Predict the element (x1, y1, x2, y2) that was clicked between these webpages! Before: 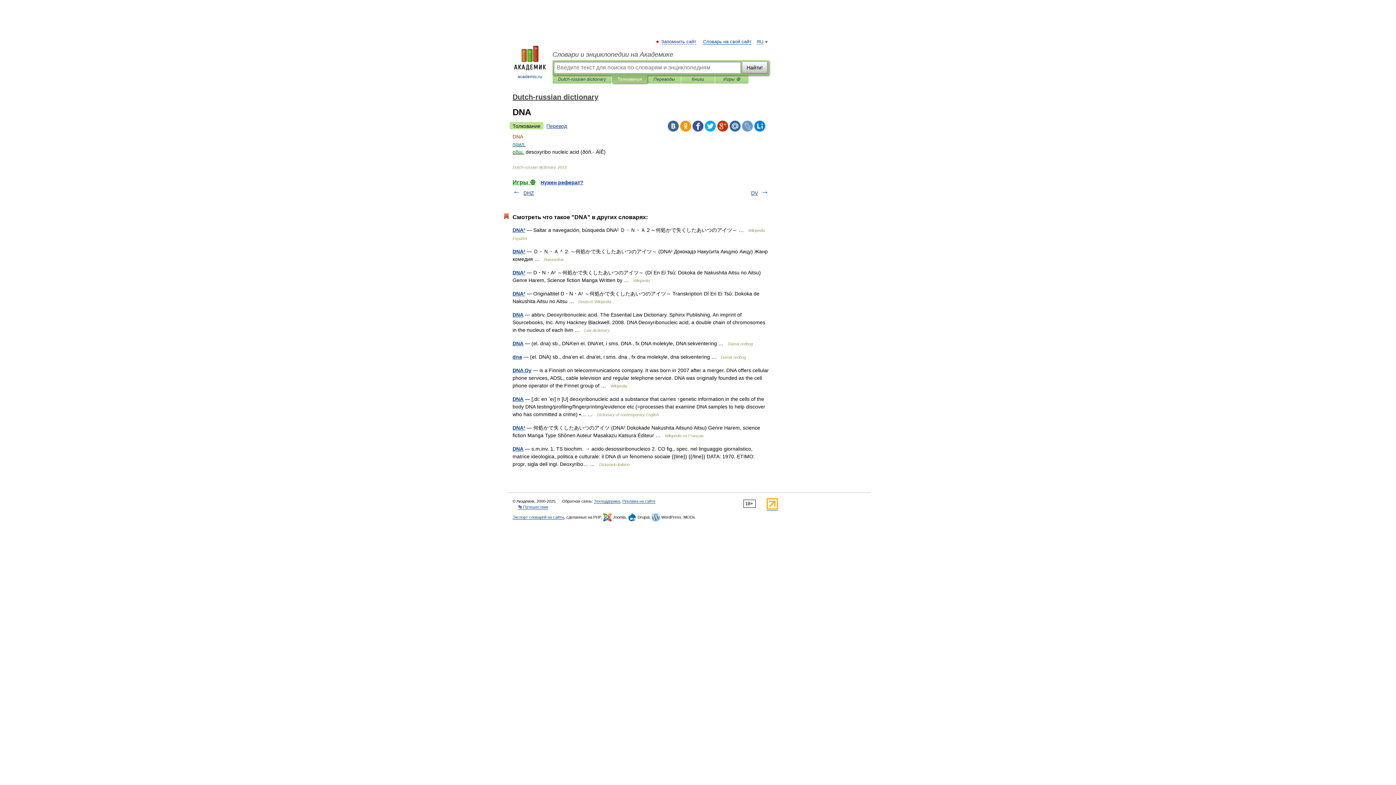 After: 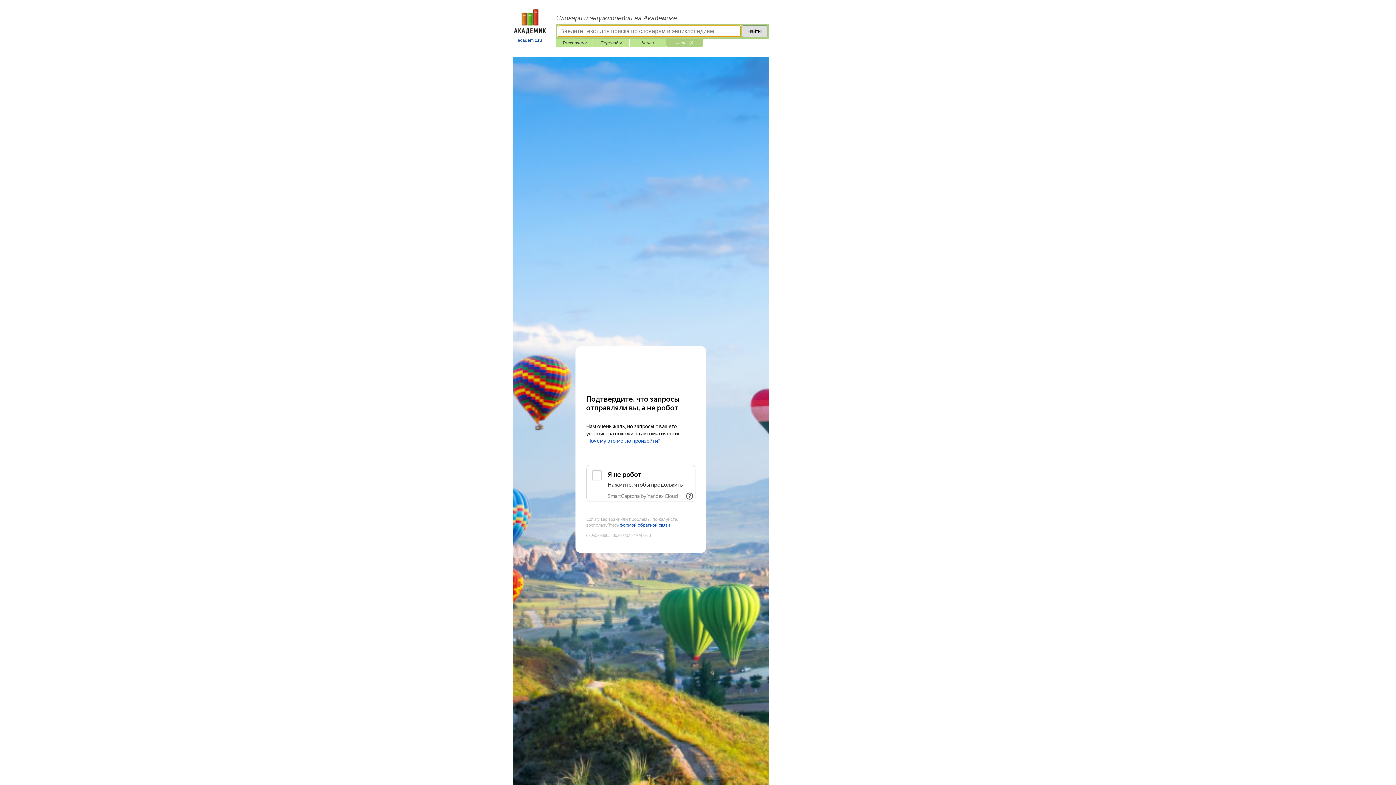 Action: bbox: (512, 179, 535, 185) label: Игры ⚽